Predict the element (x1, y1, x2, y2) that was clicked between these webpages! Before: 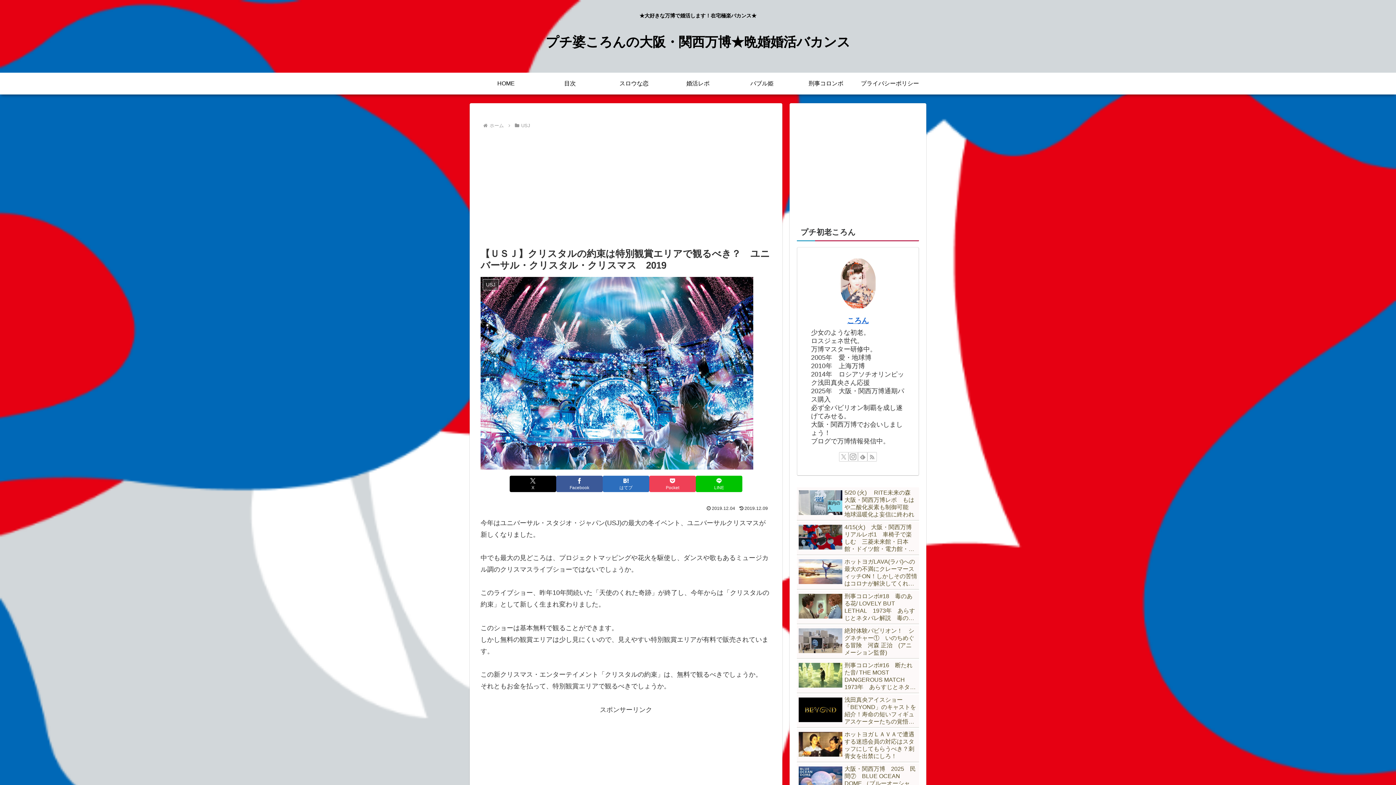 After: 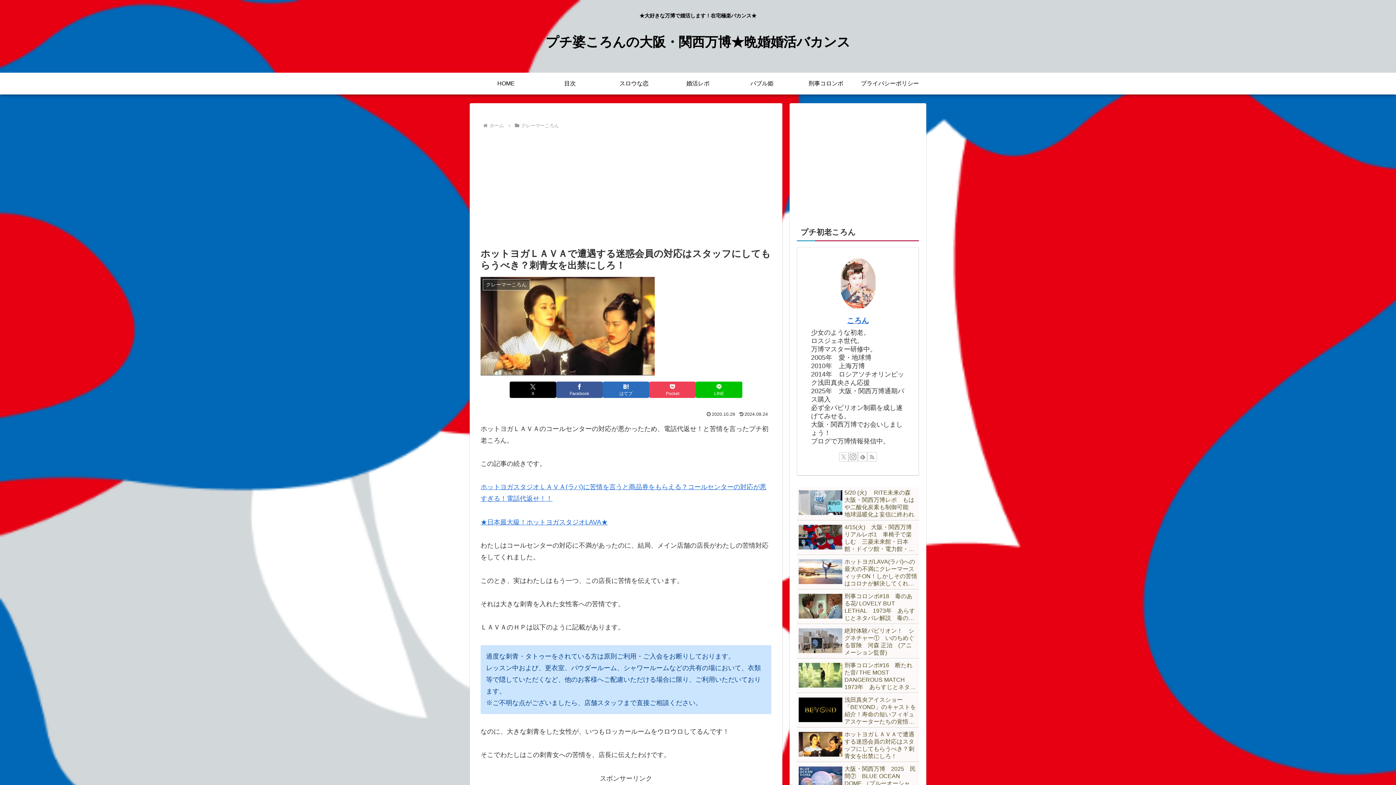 Action: bbox: (797, 729, 919, 762) label: ホットヨガＬＡＶＡで遭遇する迷惑会員の対応はスタッフにしてもらうべき？刺青女を出禁にしろ！